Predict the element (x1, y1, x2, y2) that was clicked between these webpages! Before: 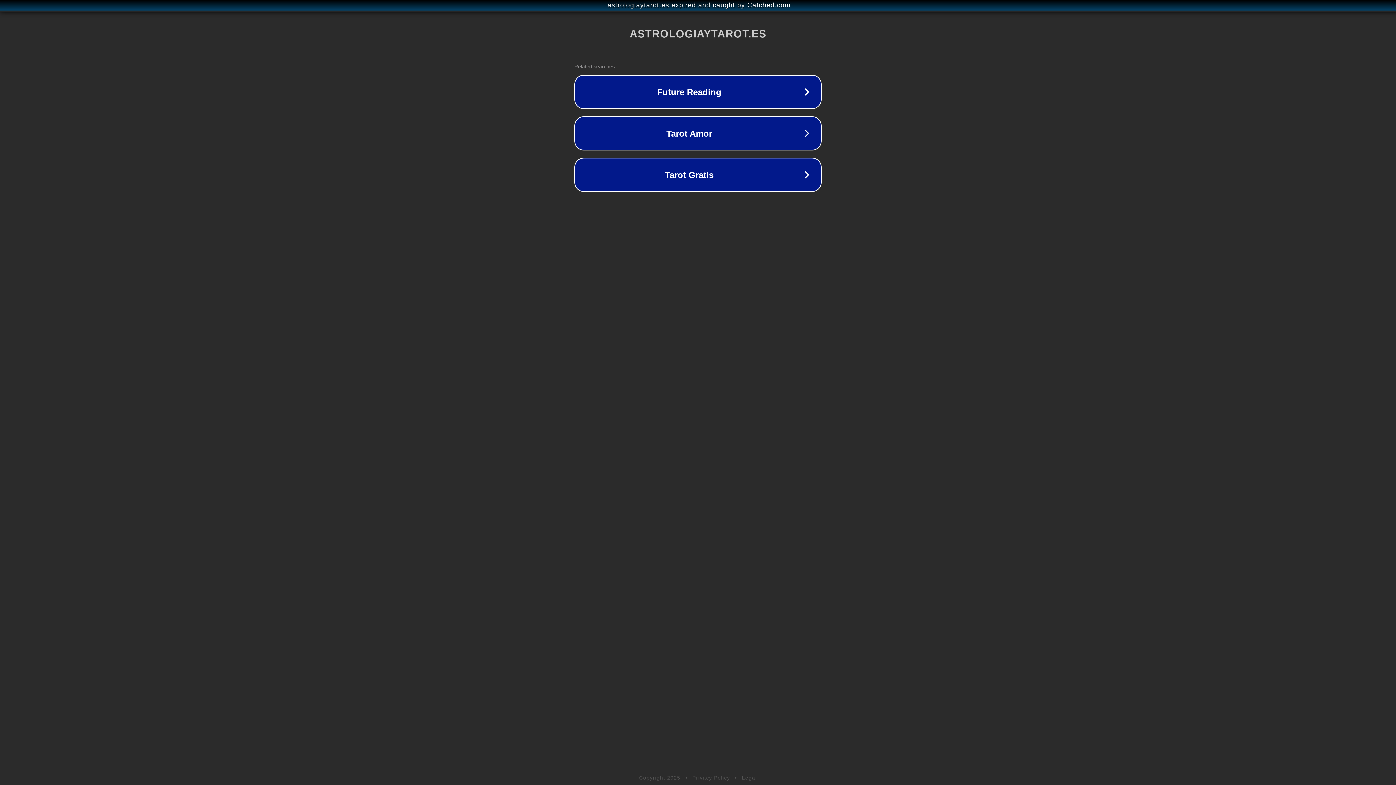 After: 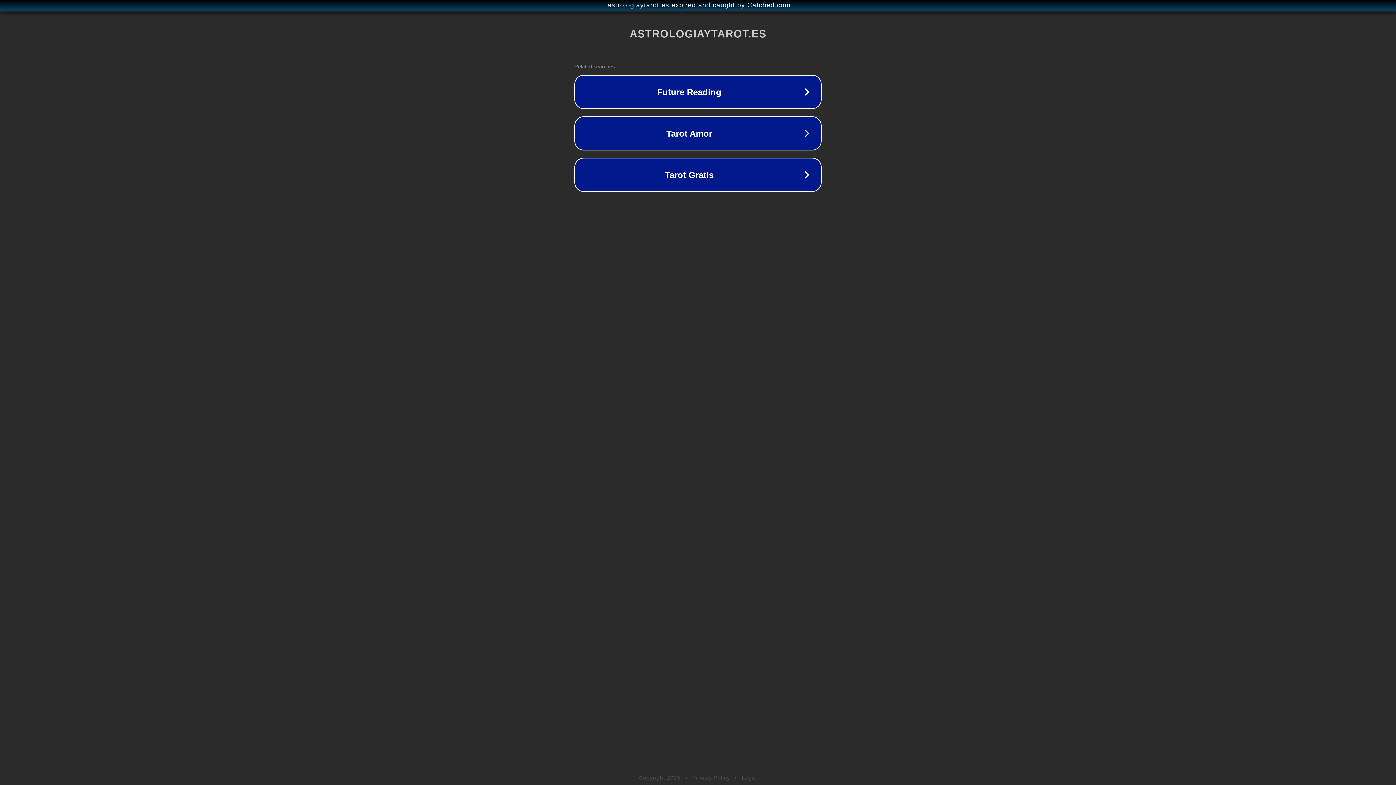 Action: label: Legal bbox: (742, 775, 757, 781)